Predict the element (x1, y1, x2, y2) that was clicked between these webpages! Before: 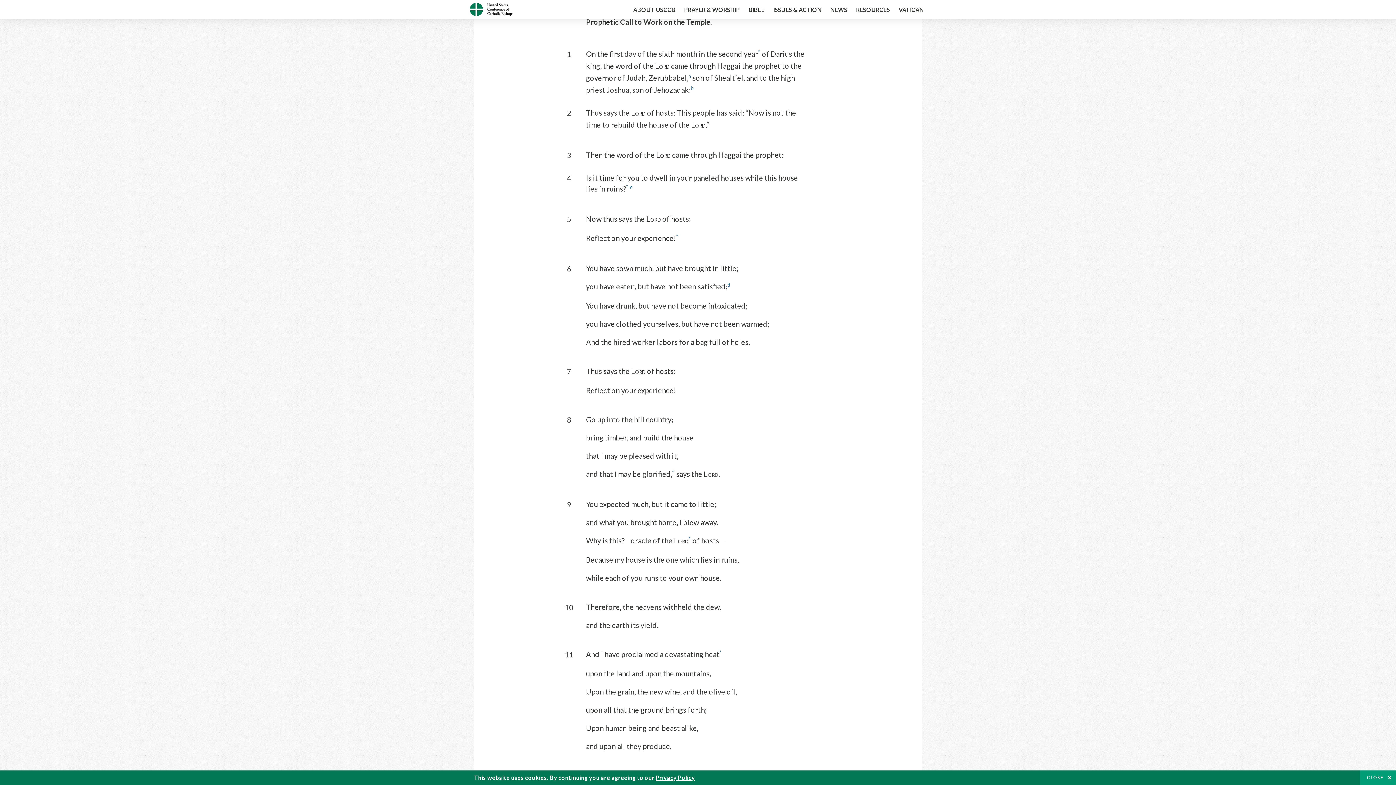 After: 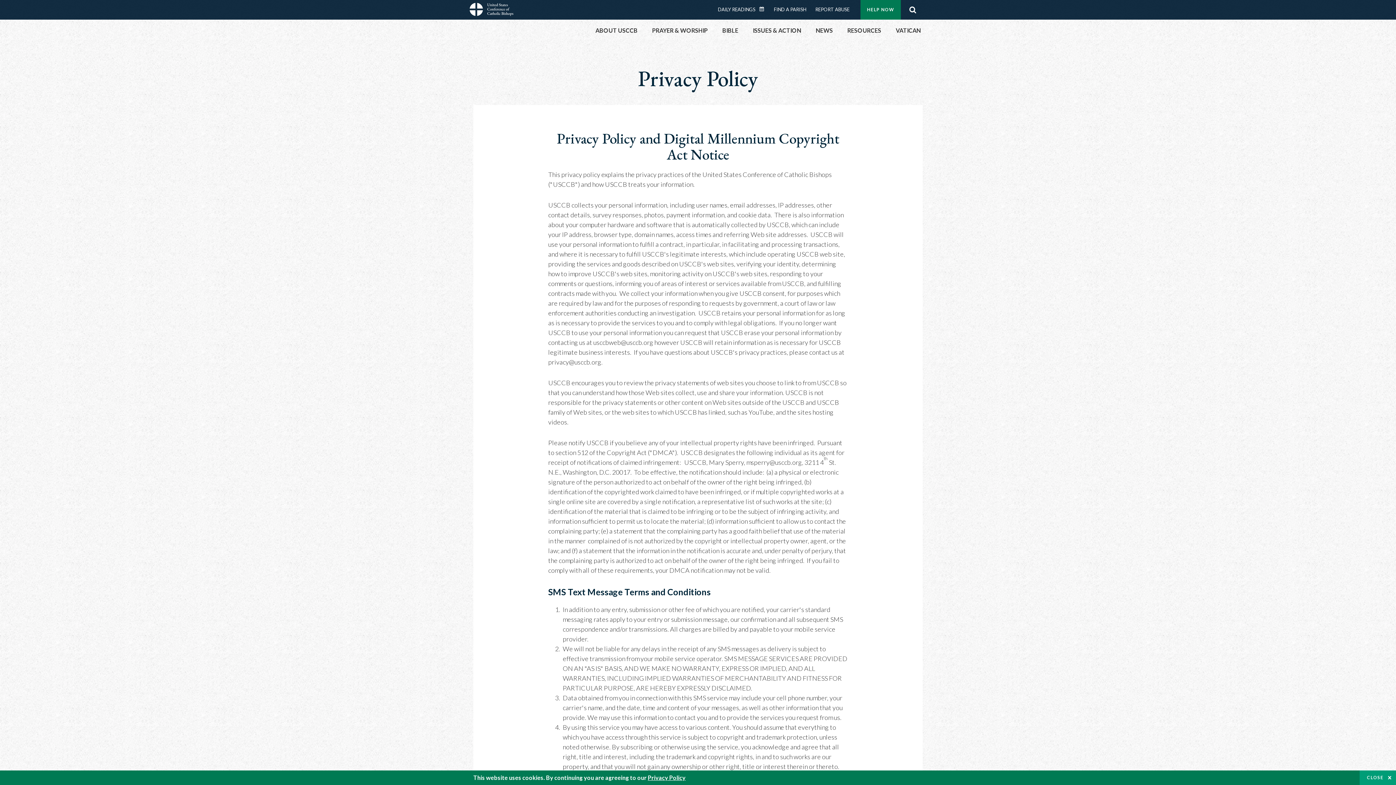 Action: bbox: (655, 774, 695, 781) label: Privacy Policy